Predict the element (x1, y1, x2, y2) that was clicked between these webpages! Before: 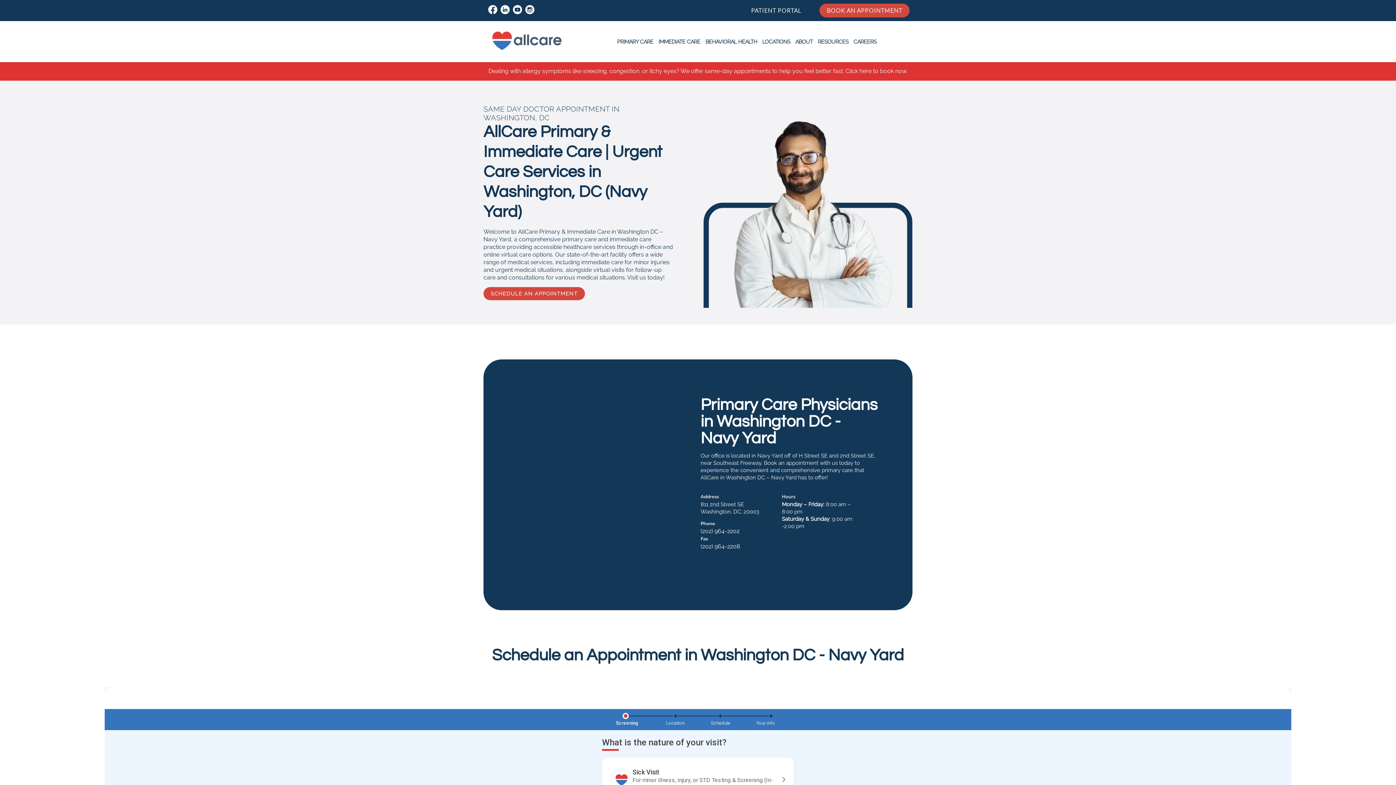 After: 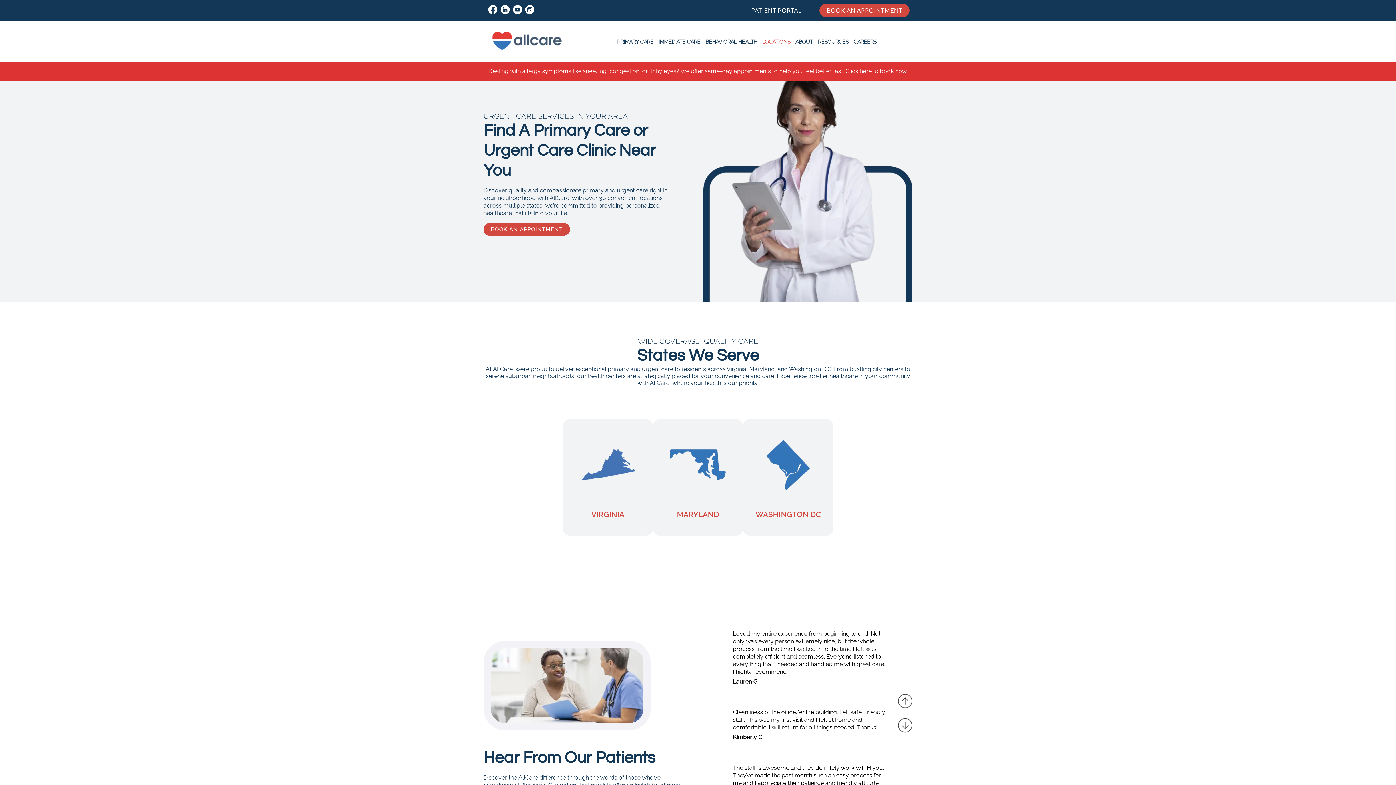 Action: bbox: (762, 38, 790, 44) label: LOCATIONS